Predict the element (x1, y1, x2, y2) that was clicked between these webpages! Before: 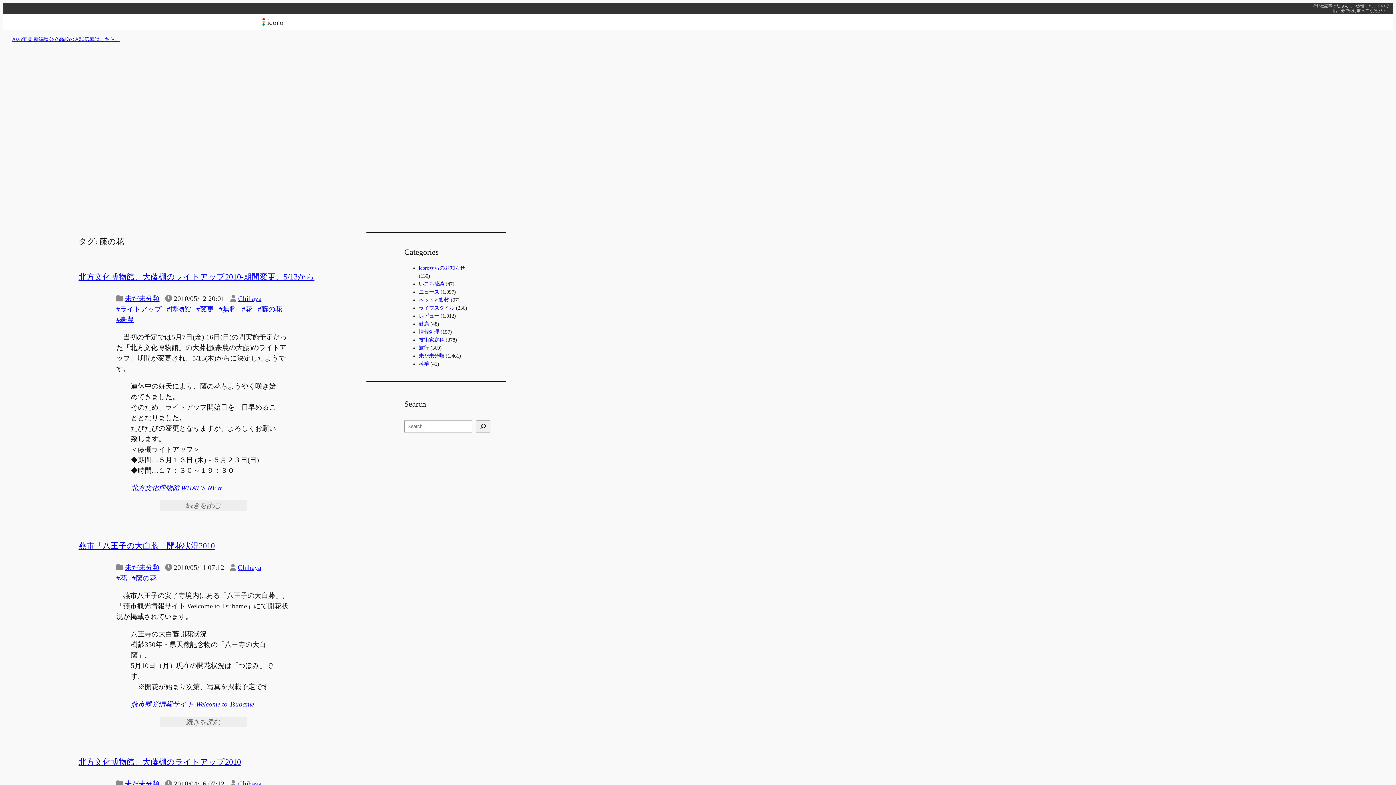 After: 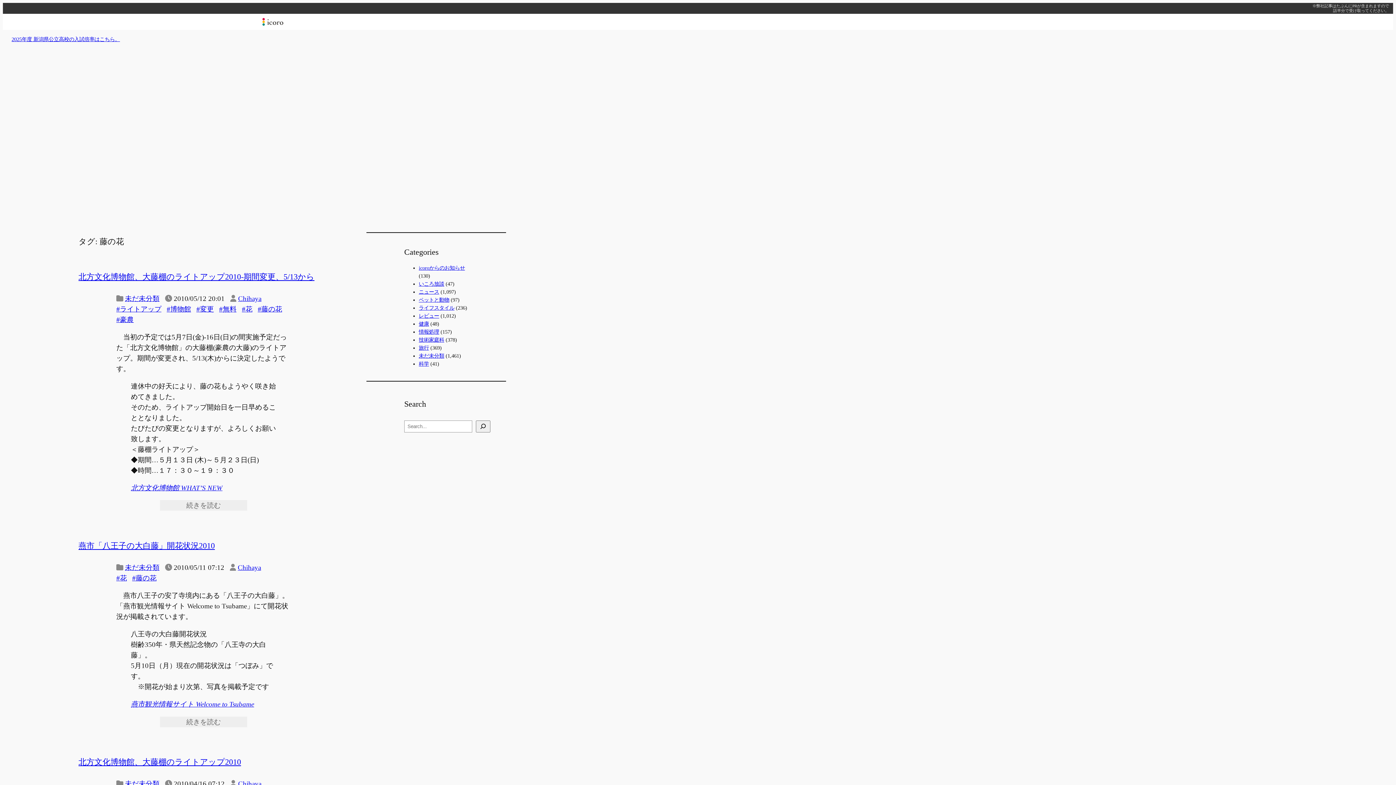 Action: label: 藤の花 bbox: (132, 574, 156, 582)